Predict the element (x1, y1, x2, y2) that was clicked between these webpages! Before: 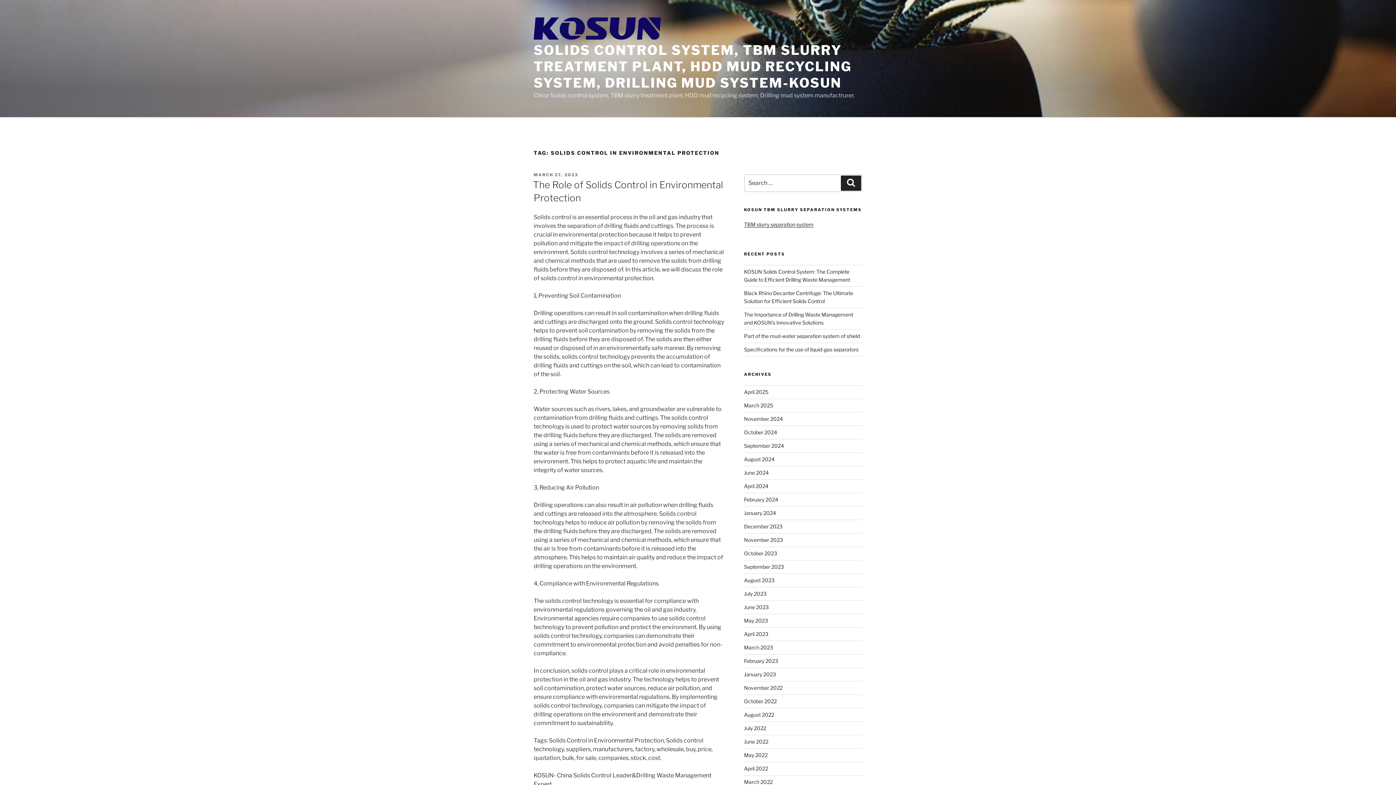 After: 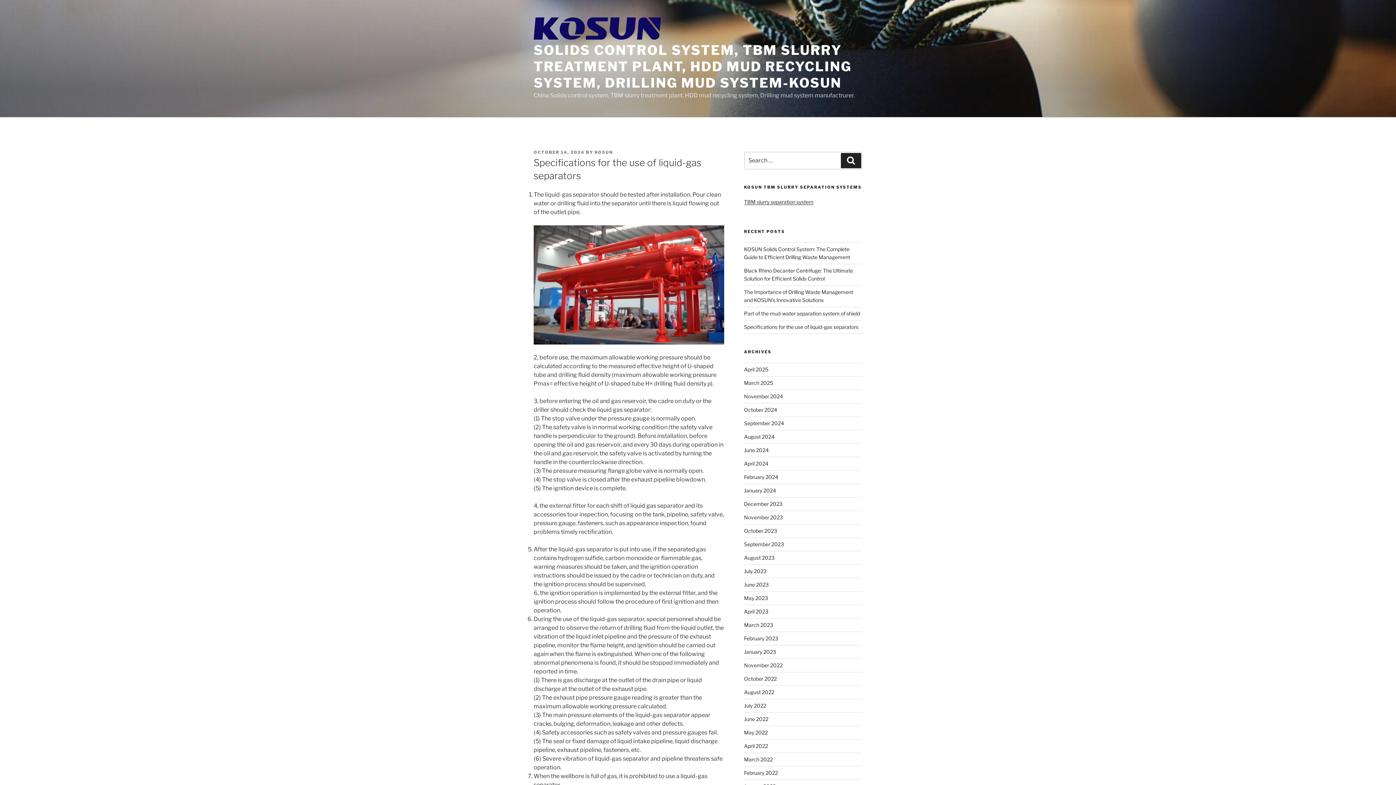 Action: label: Specifications for the use of liquid-gas separators bbox: (744, 346, 858, 352)